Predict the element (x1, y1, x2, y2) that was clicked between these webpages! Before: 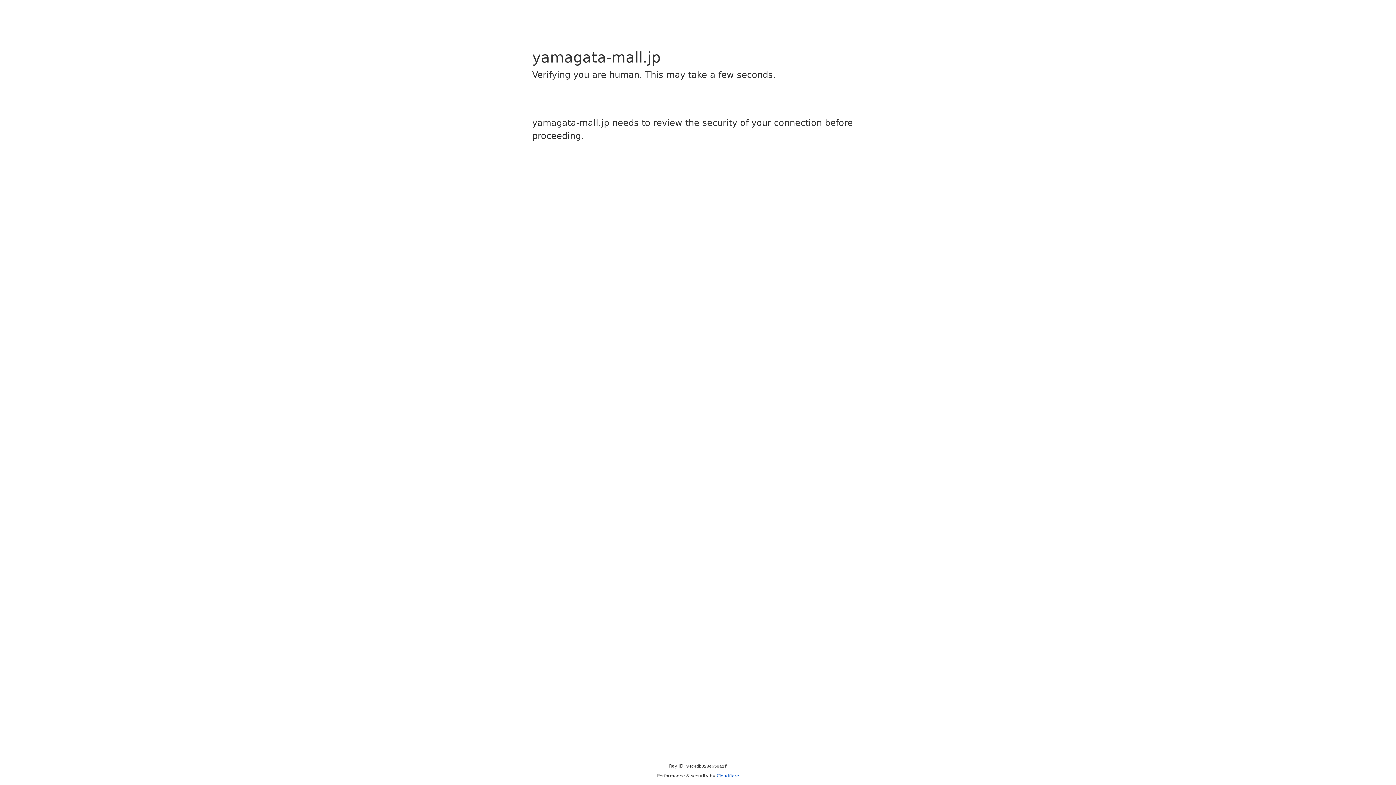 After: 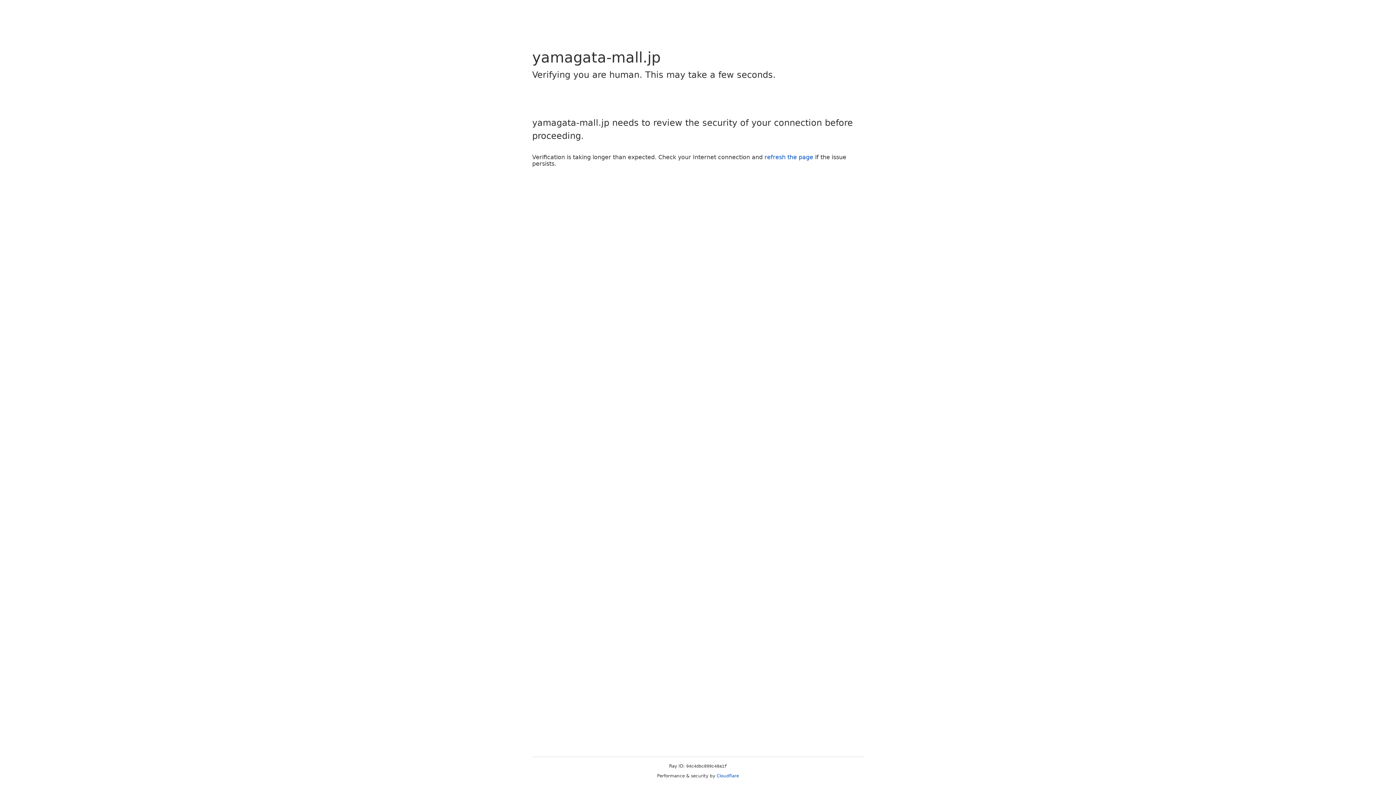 Action: bbox: (716, 773, 739, 778) label: Cloudflare